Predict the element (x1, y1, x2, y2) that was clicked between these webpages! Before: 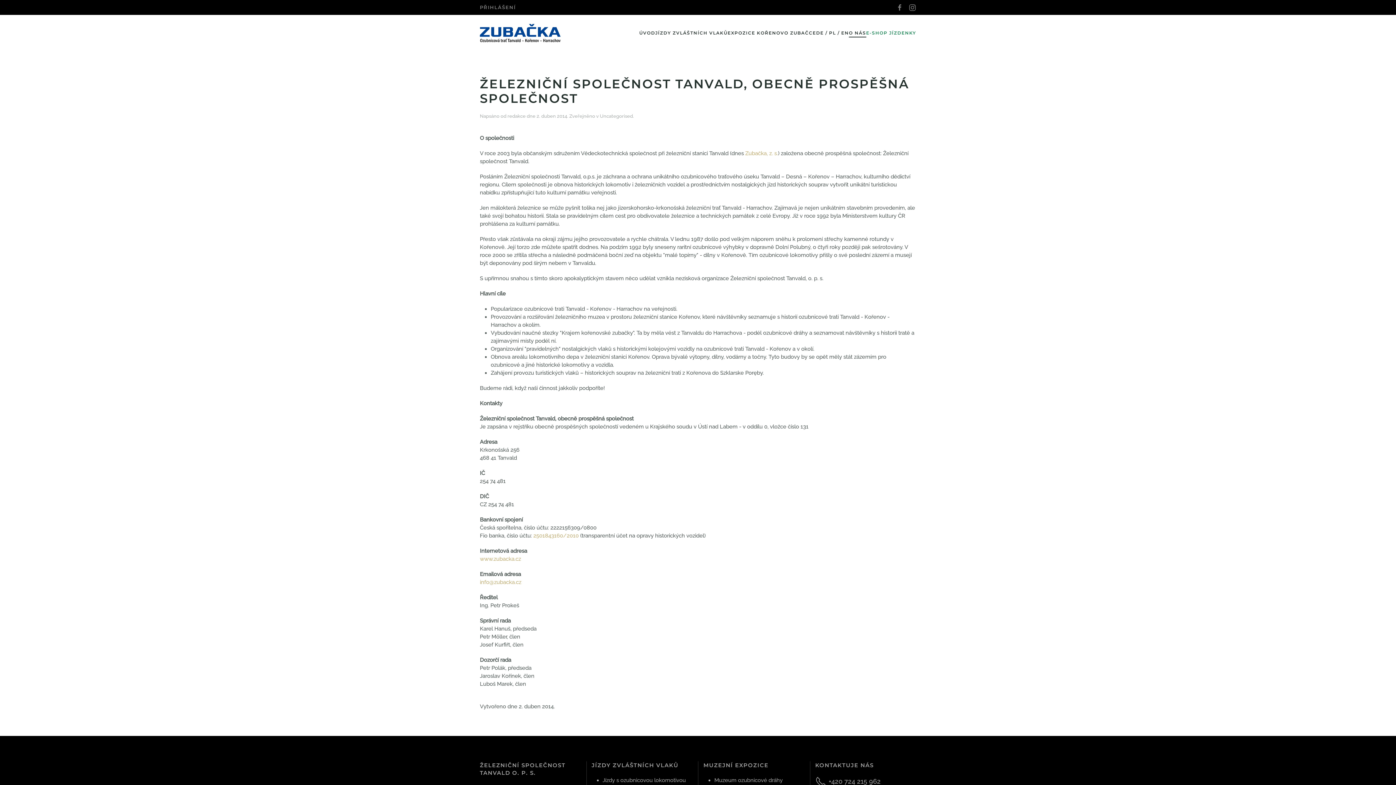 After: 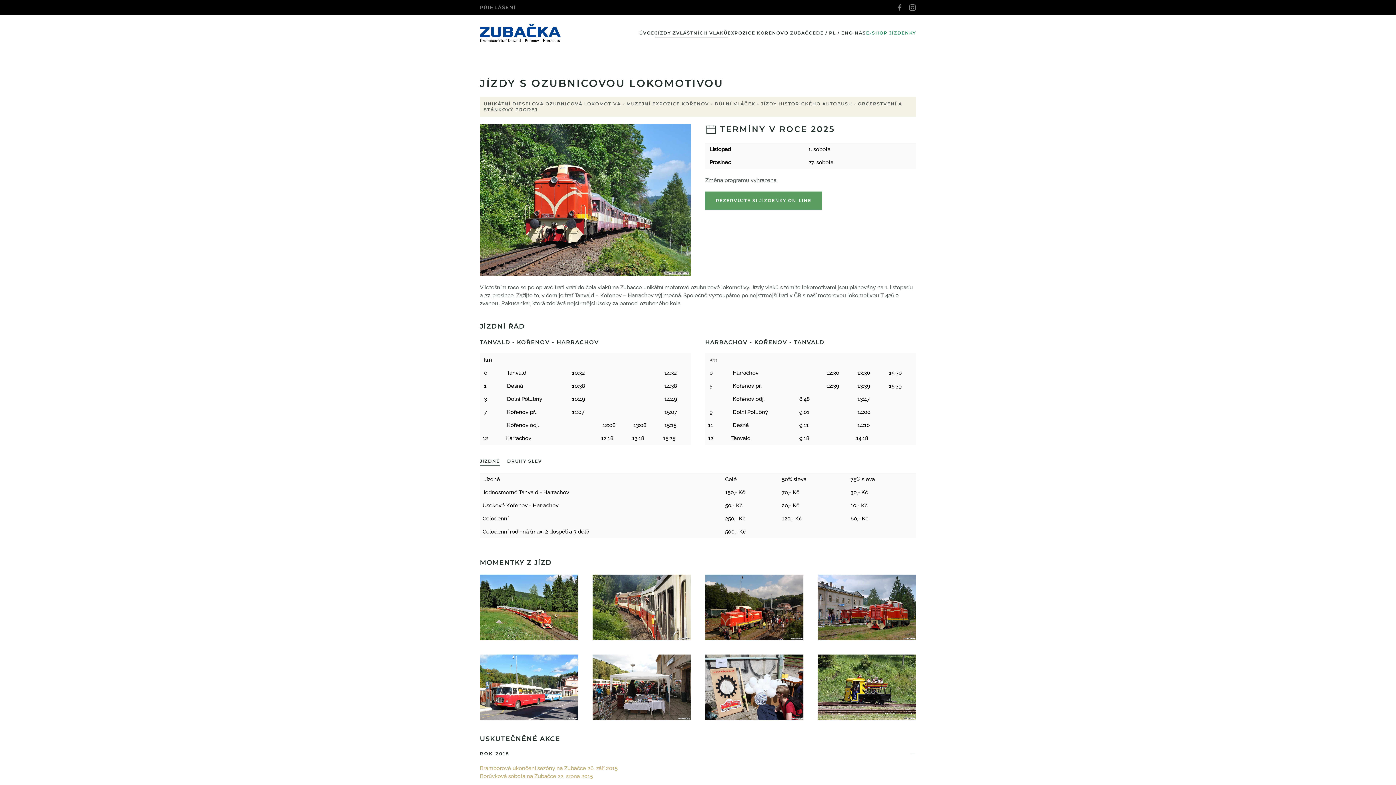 Action: bbox: (602, 777, 686, 783) label: Jízdy s ozubnicovou lokomotivou